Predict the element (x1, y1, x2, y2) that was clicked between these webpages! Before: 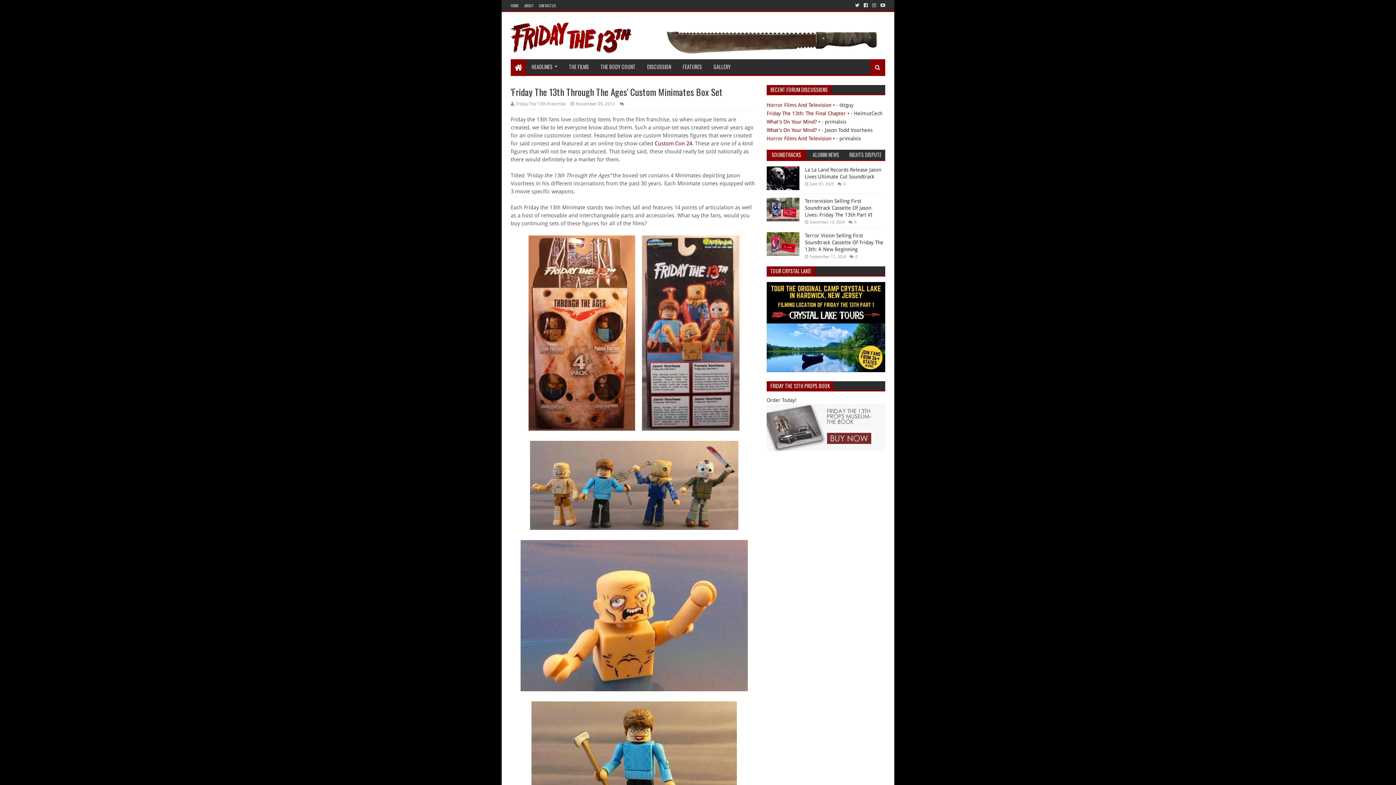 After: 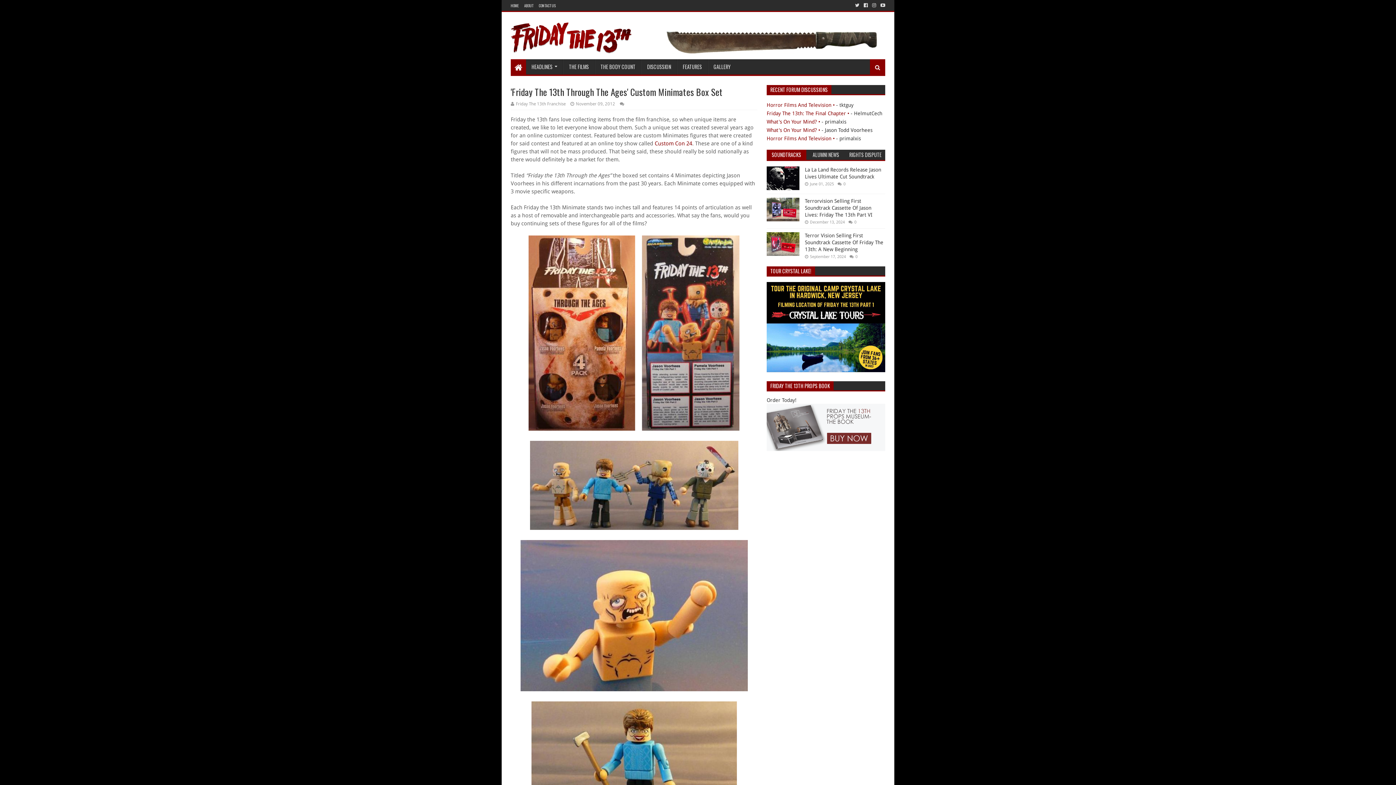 Action: label: Friday The 13th: The Final Chapter • bbox: (766, 110, 849, 116)